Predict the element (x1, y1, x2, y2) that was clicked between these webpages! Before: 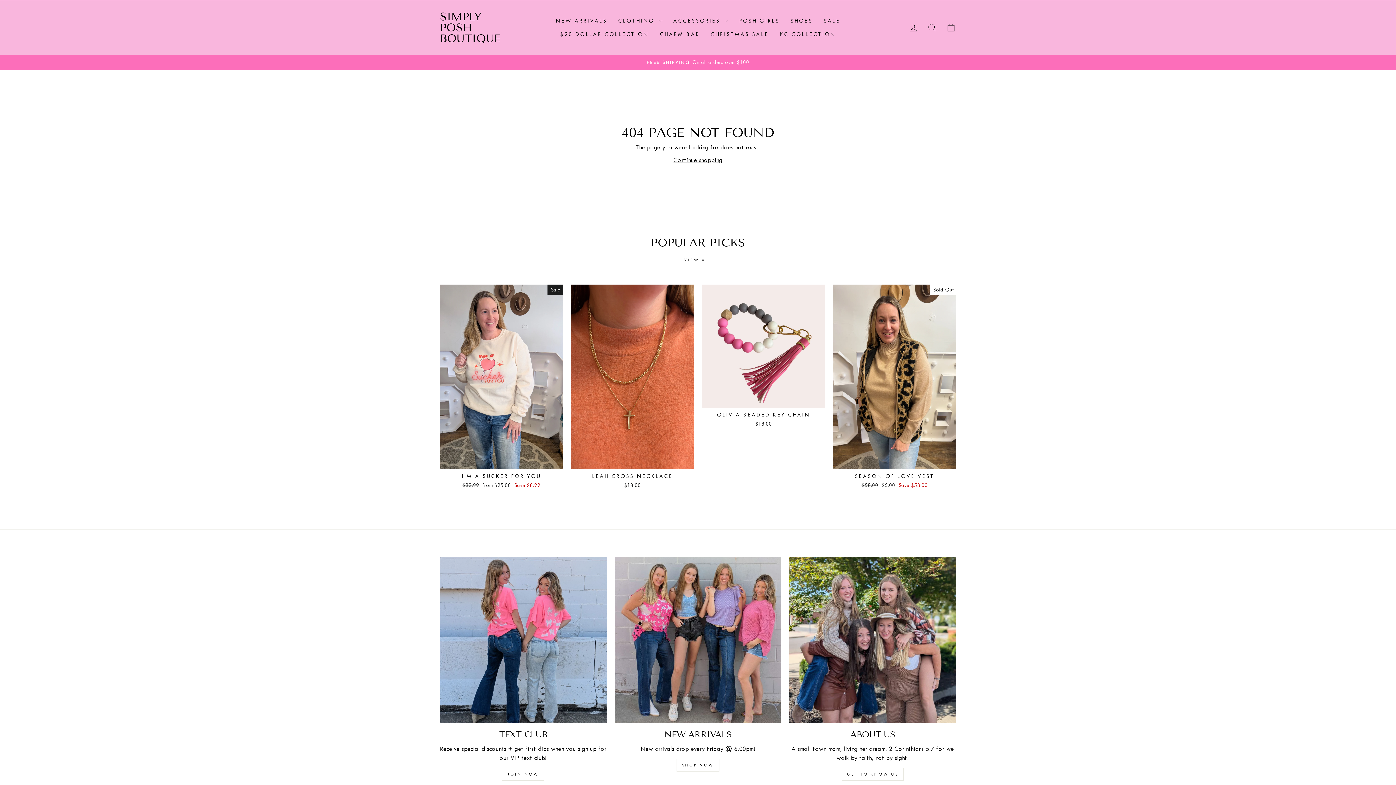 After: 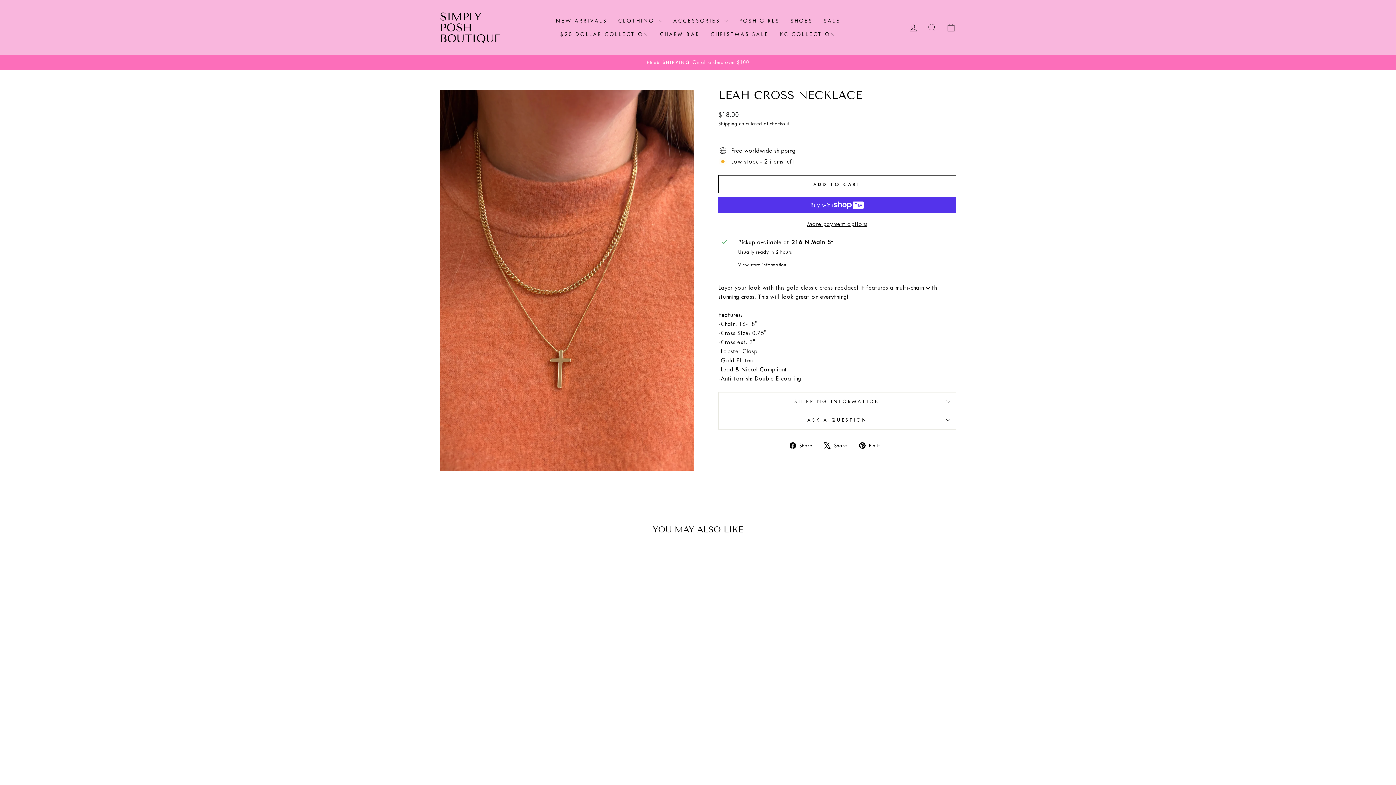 Action: label: LEAH CROSS NECKLACE
$18.00 bbox: (571, 469, 694, 491)